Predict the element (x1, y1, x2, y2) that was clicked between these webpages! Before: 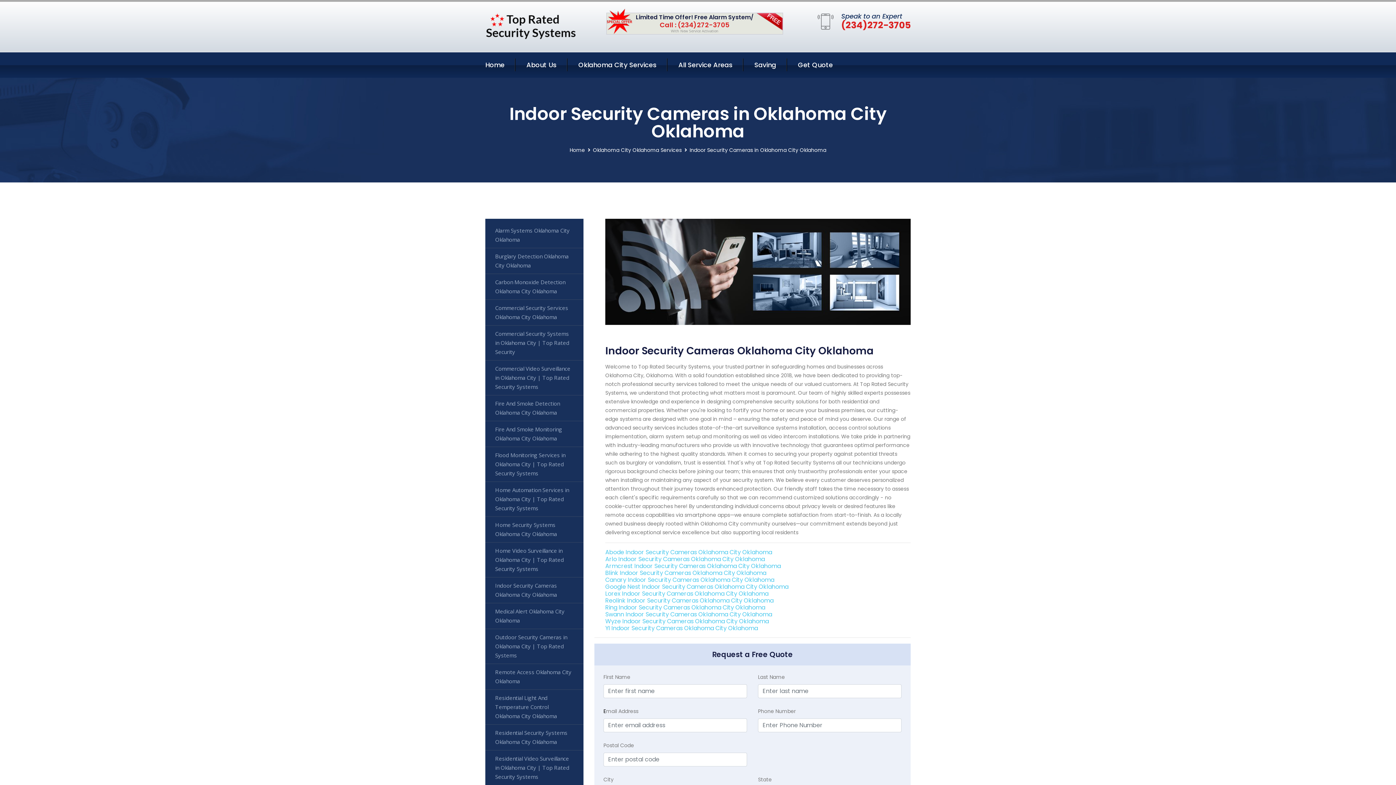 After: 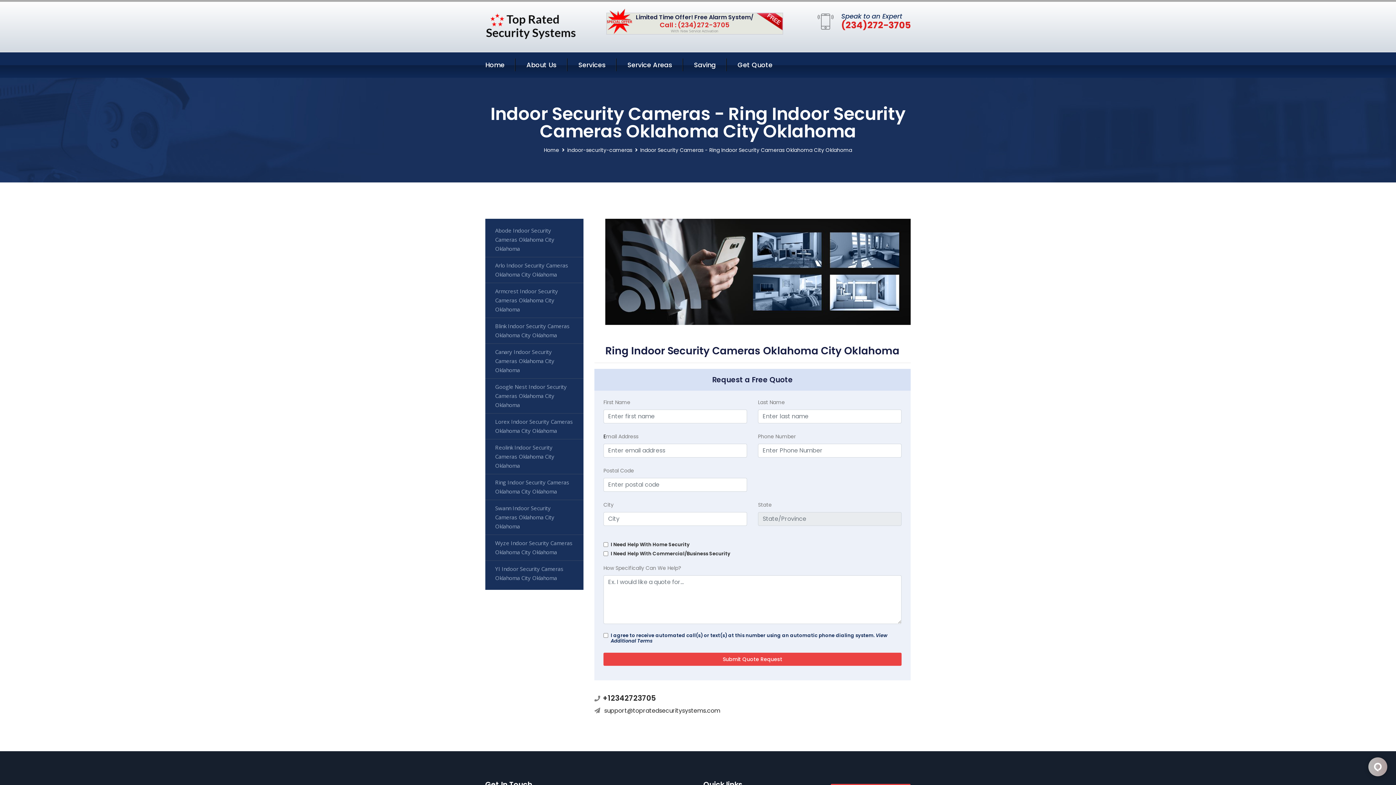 Action: bbox: (605, 603, 765, 612) label: Ring Indoor Security Cameras Oklahoma City Oklahoma